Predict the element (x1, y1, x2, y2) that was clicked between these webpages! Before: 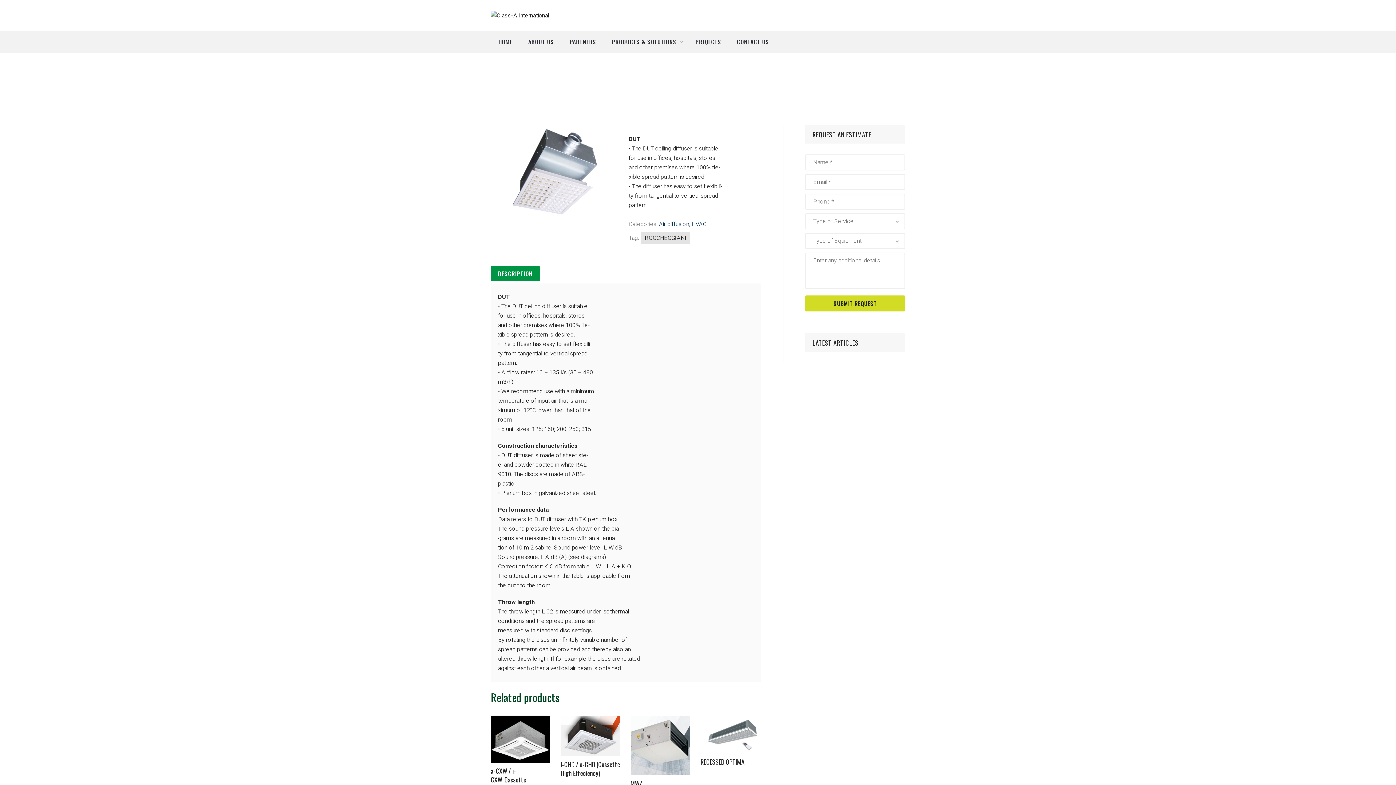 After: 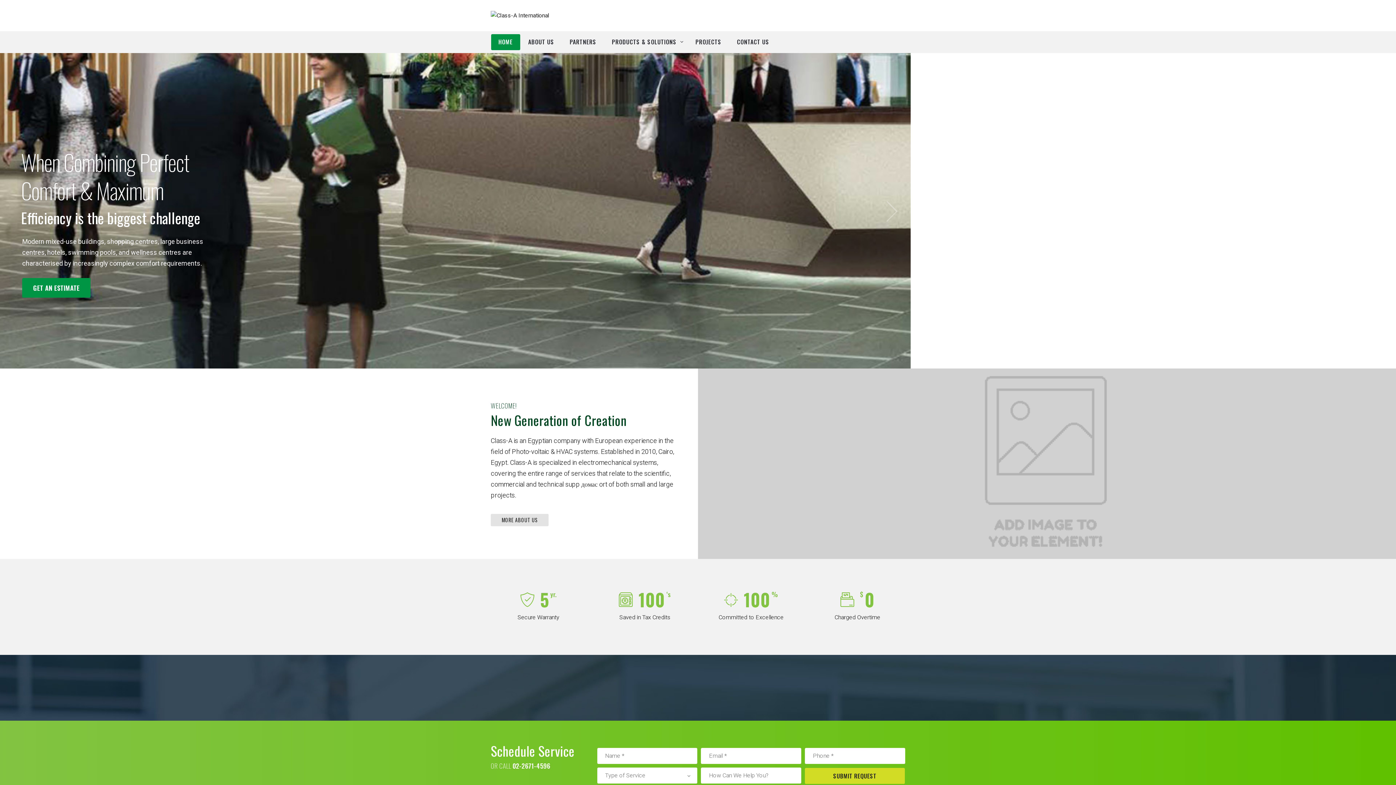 Action: bbox: (490, 10, 549, 20)